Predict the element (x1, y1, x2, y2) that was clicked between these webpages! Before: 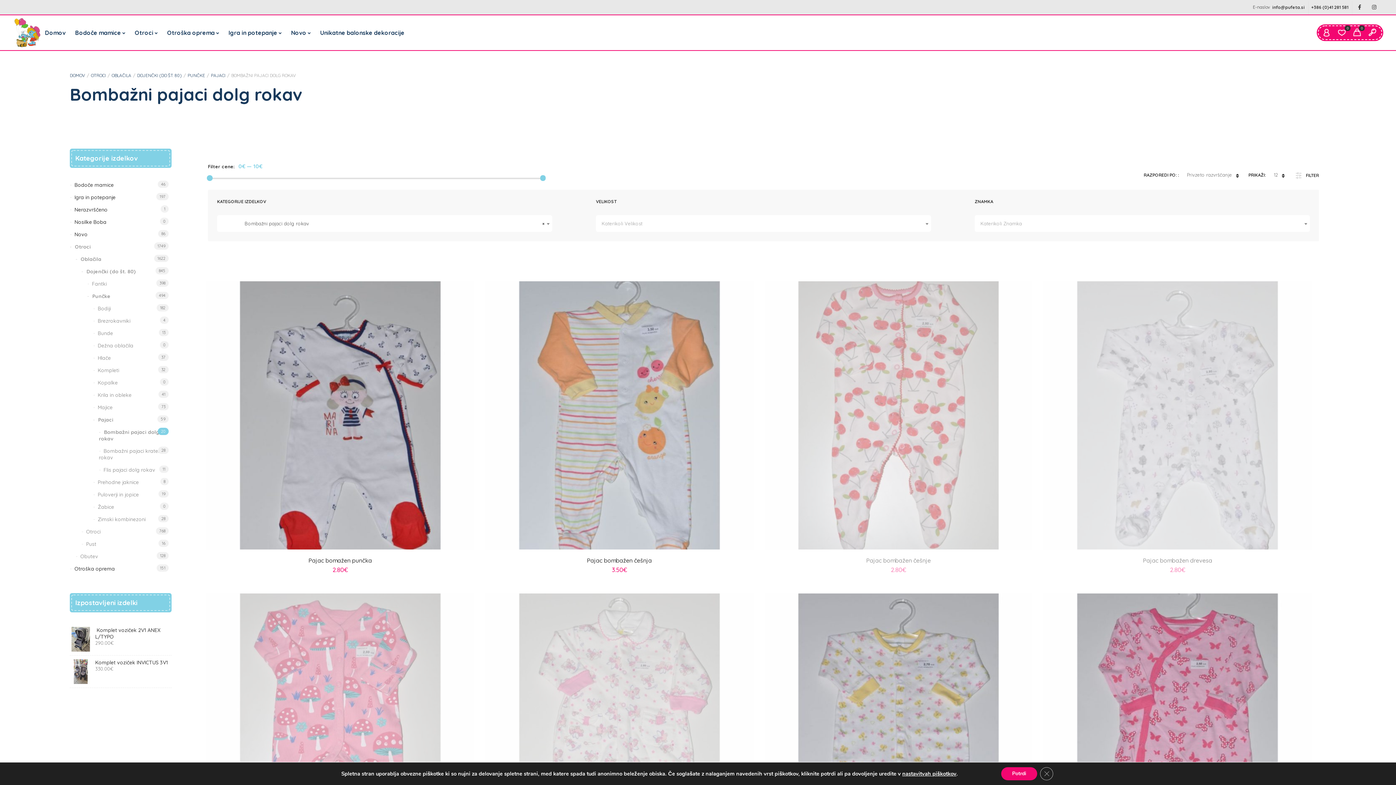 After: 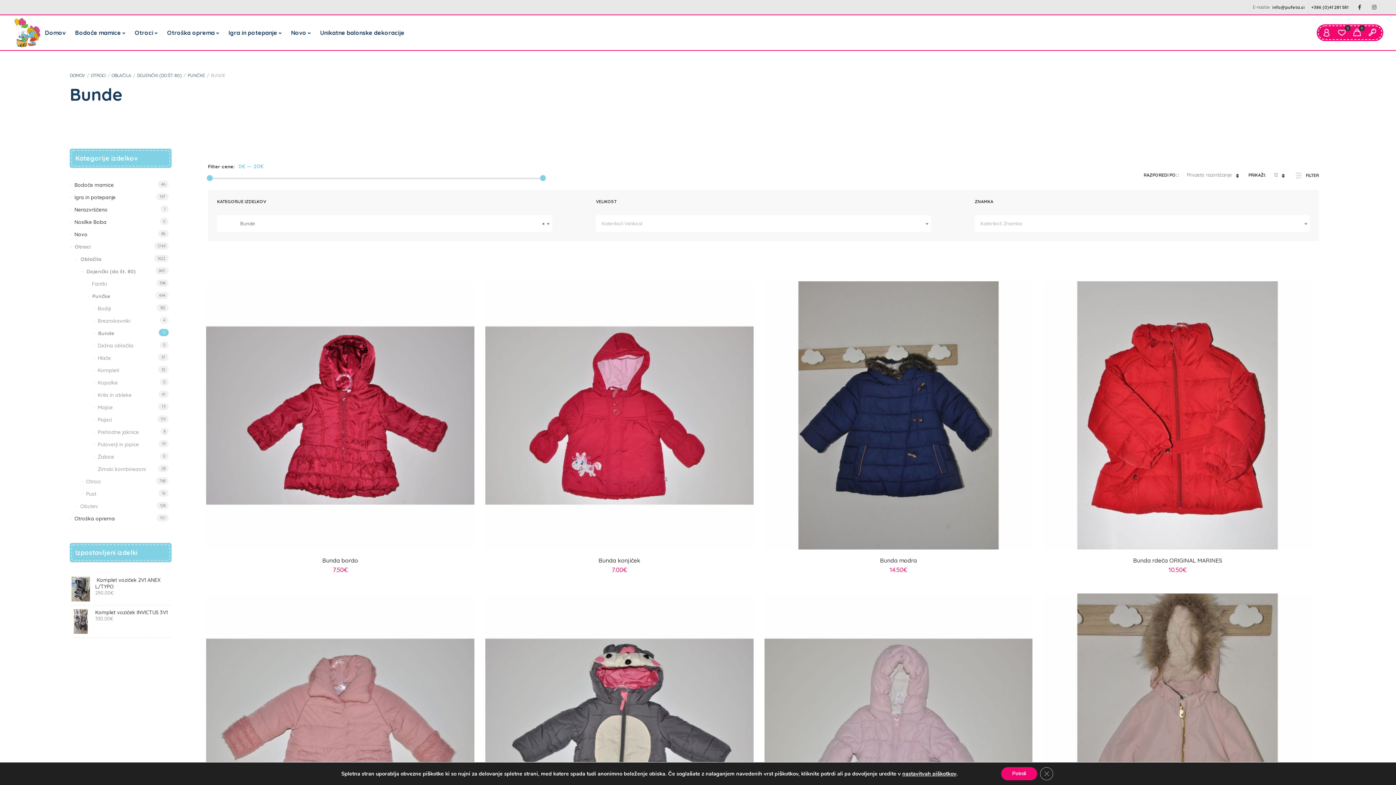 Action: bbox: (93, 327, 171, 339) label: Bunde